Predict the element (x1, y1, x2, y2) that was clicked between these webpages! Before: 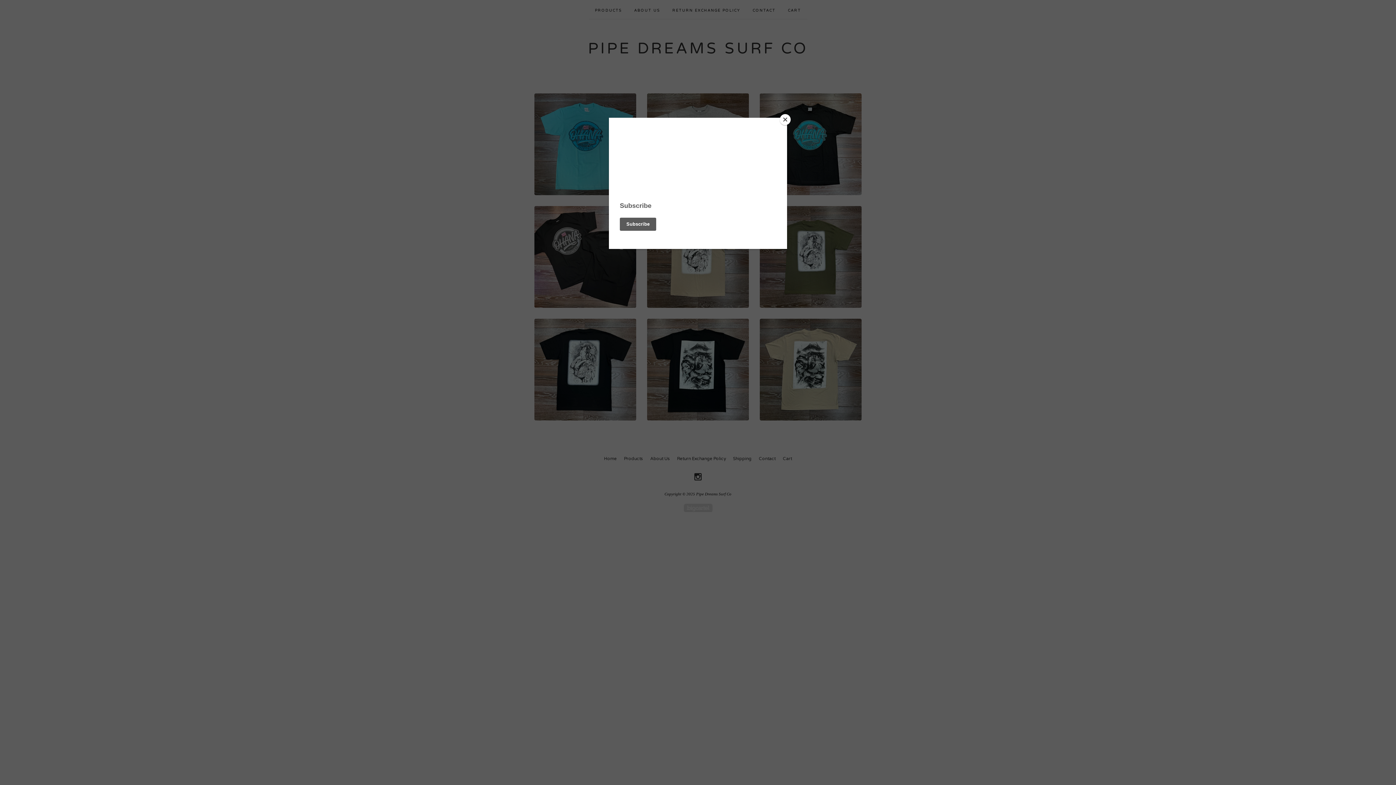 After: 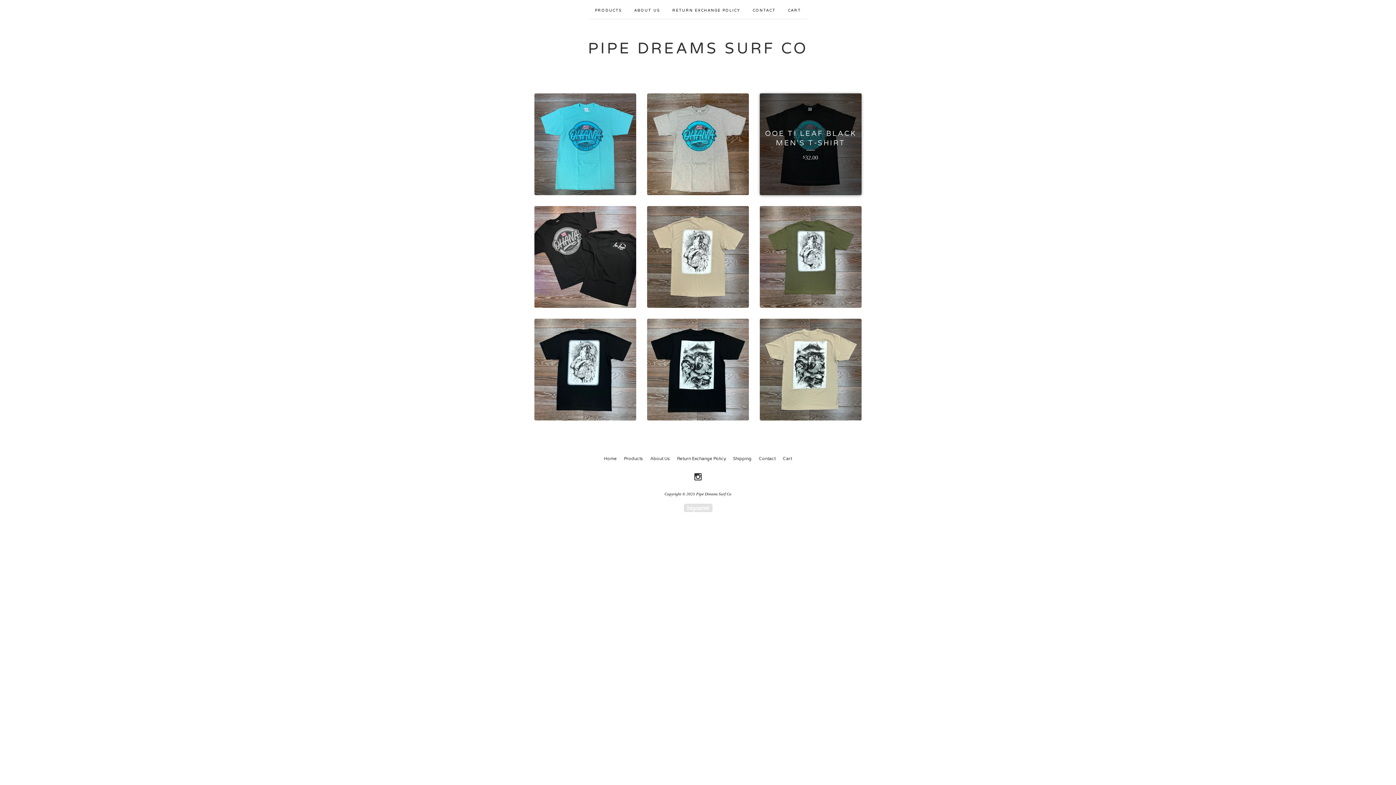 Action: label: Close bbox: (780, 114, 790, 125)